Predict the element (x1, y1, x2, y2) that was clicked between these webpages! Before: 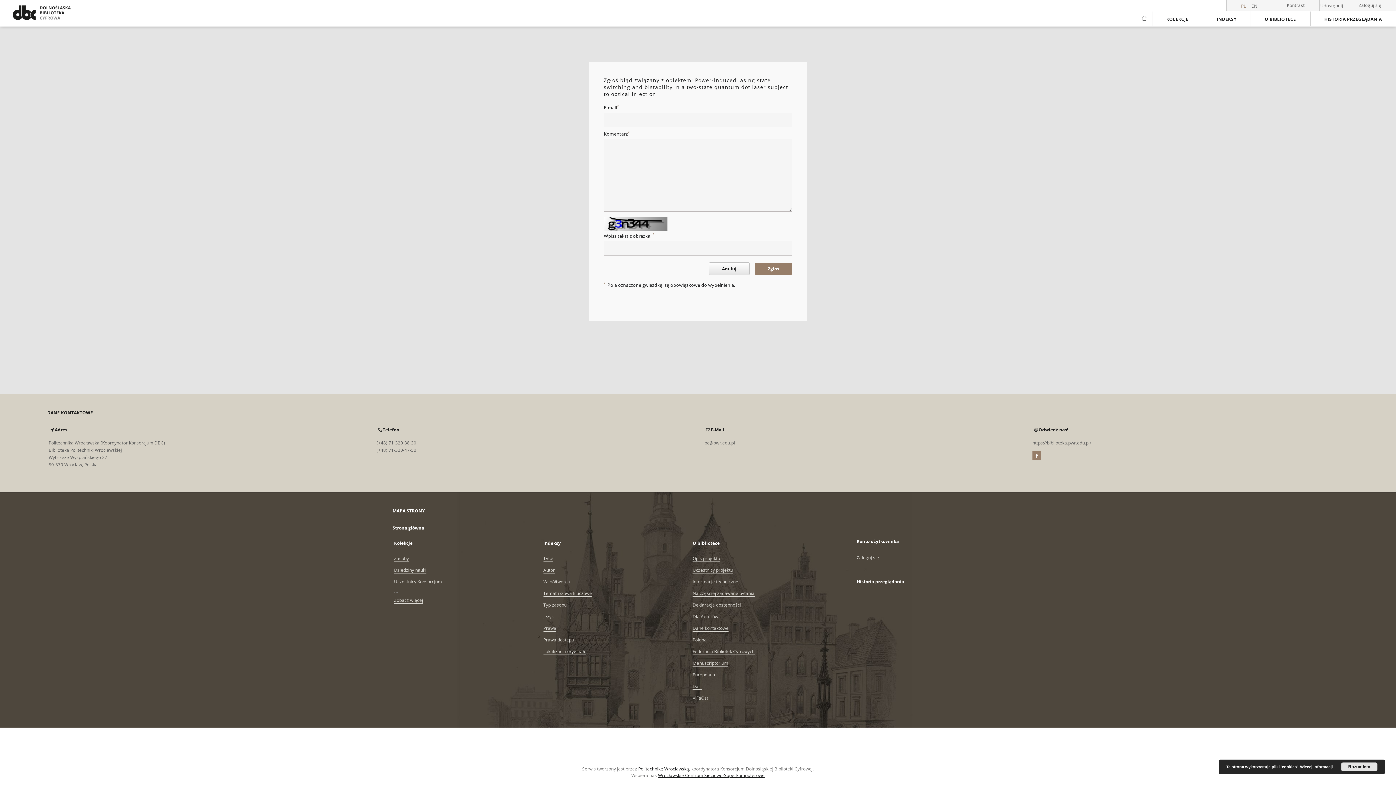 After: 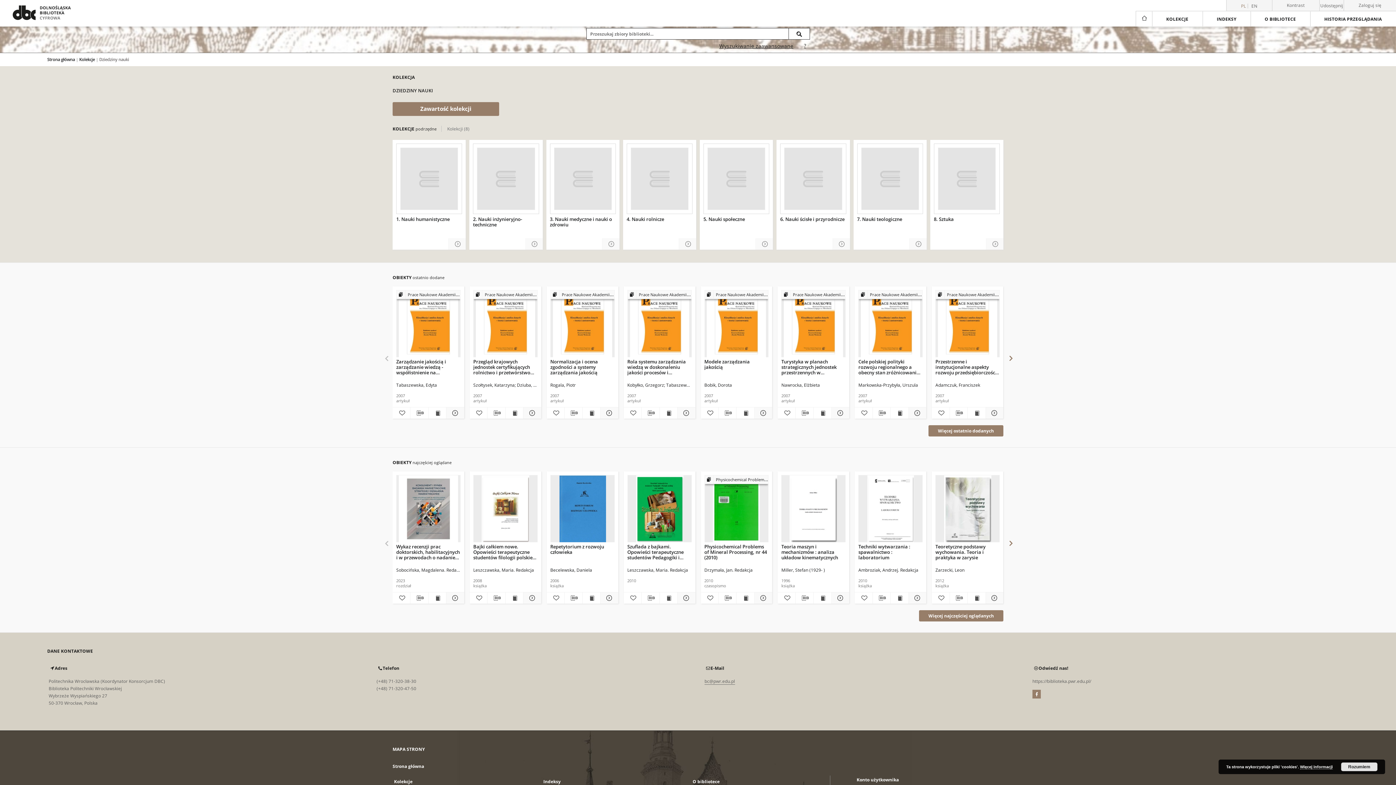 Action: bbox: (394, 567, 426, 573) label: Dziedziny nauki